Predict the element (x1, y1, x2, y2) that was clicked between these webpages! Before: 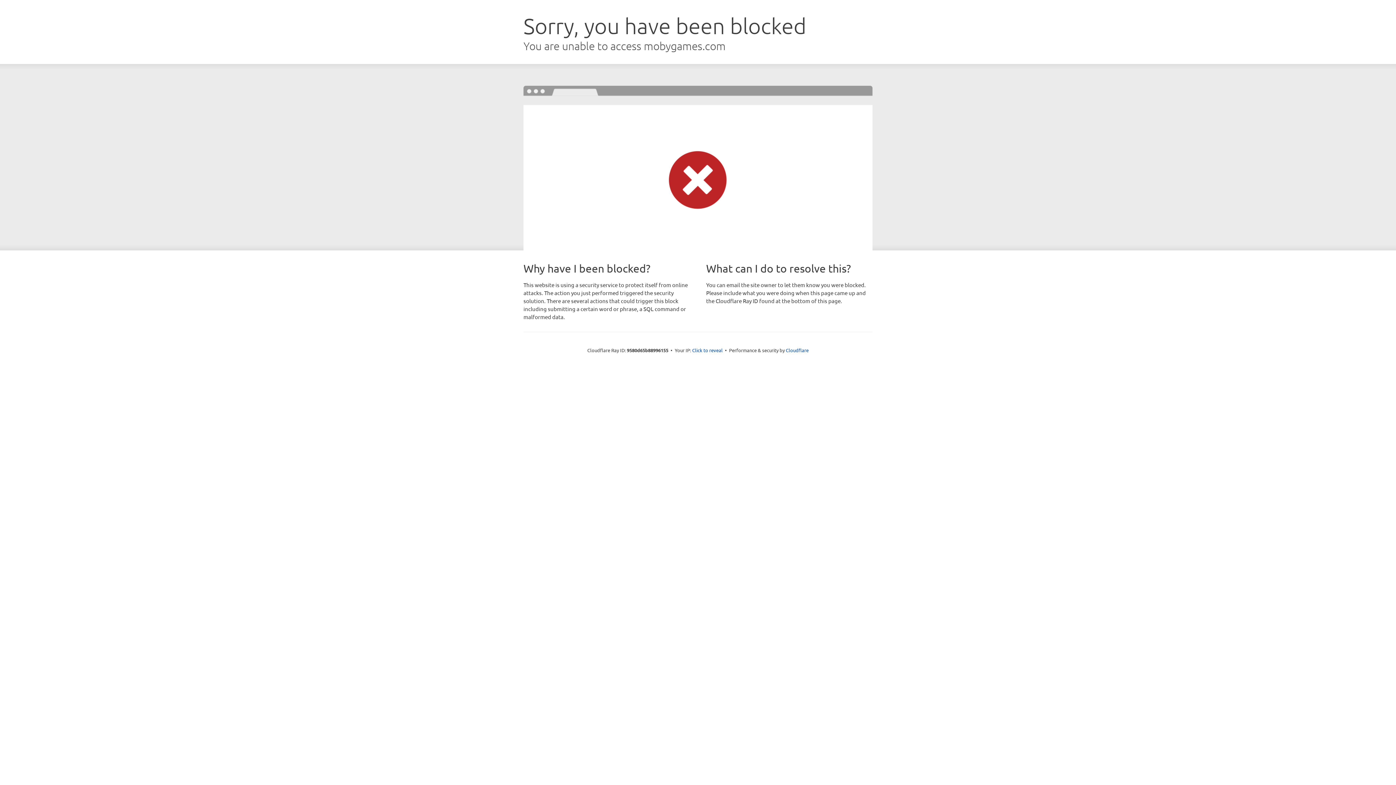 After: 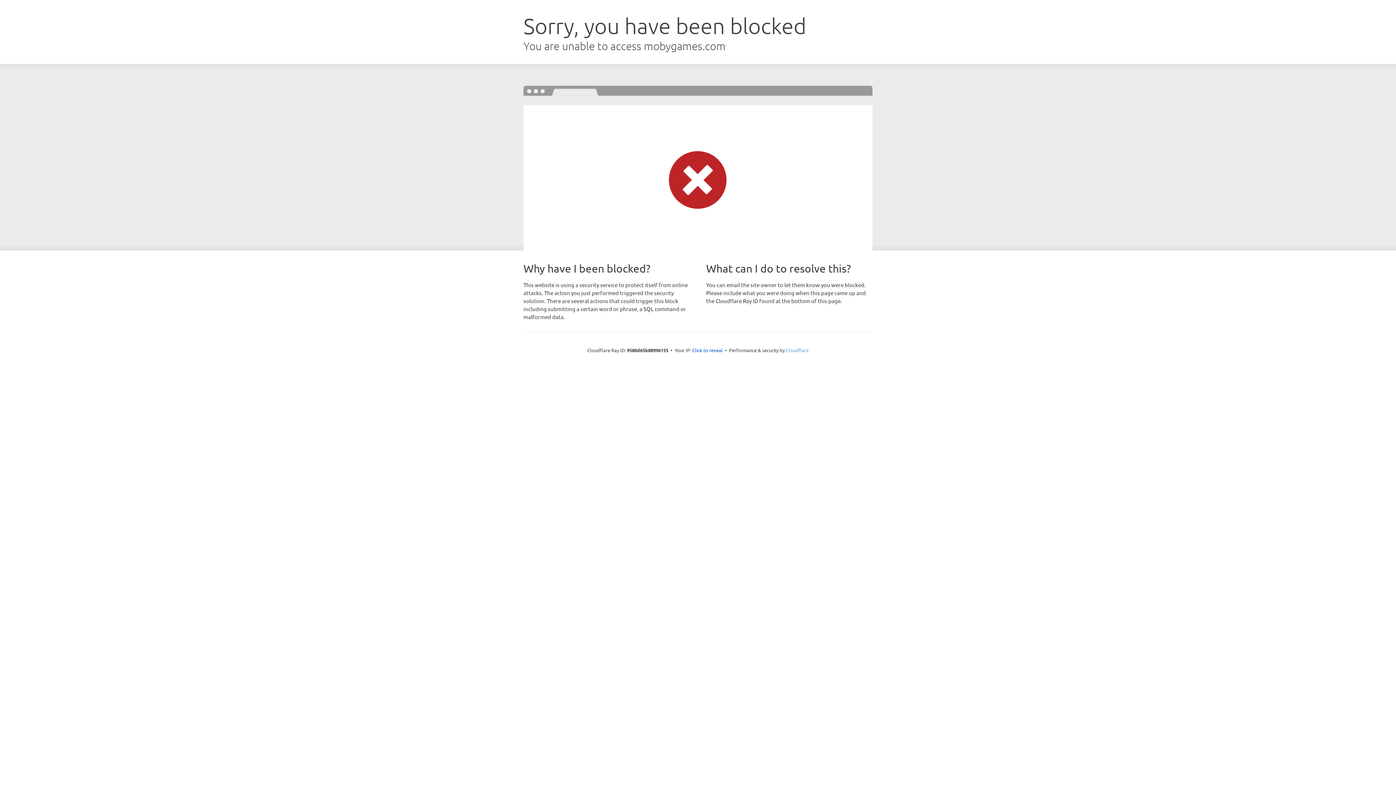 Action: label: Cloudflare bbox: (786, 347, 808, 353)